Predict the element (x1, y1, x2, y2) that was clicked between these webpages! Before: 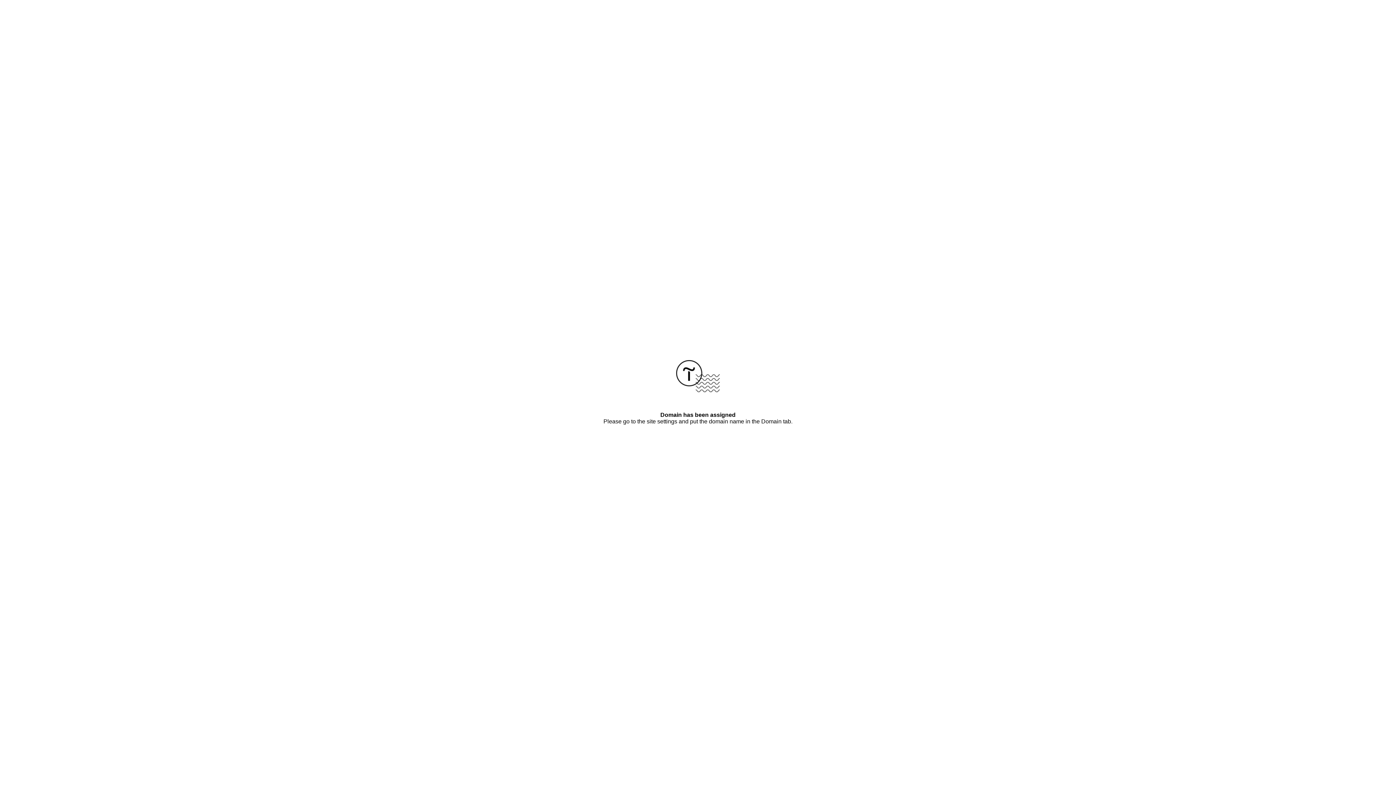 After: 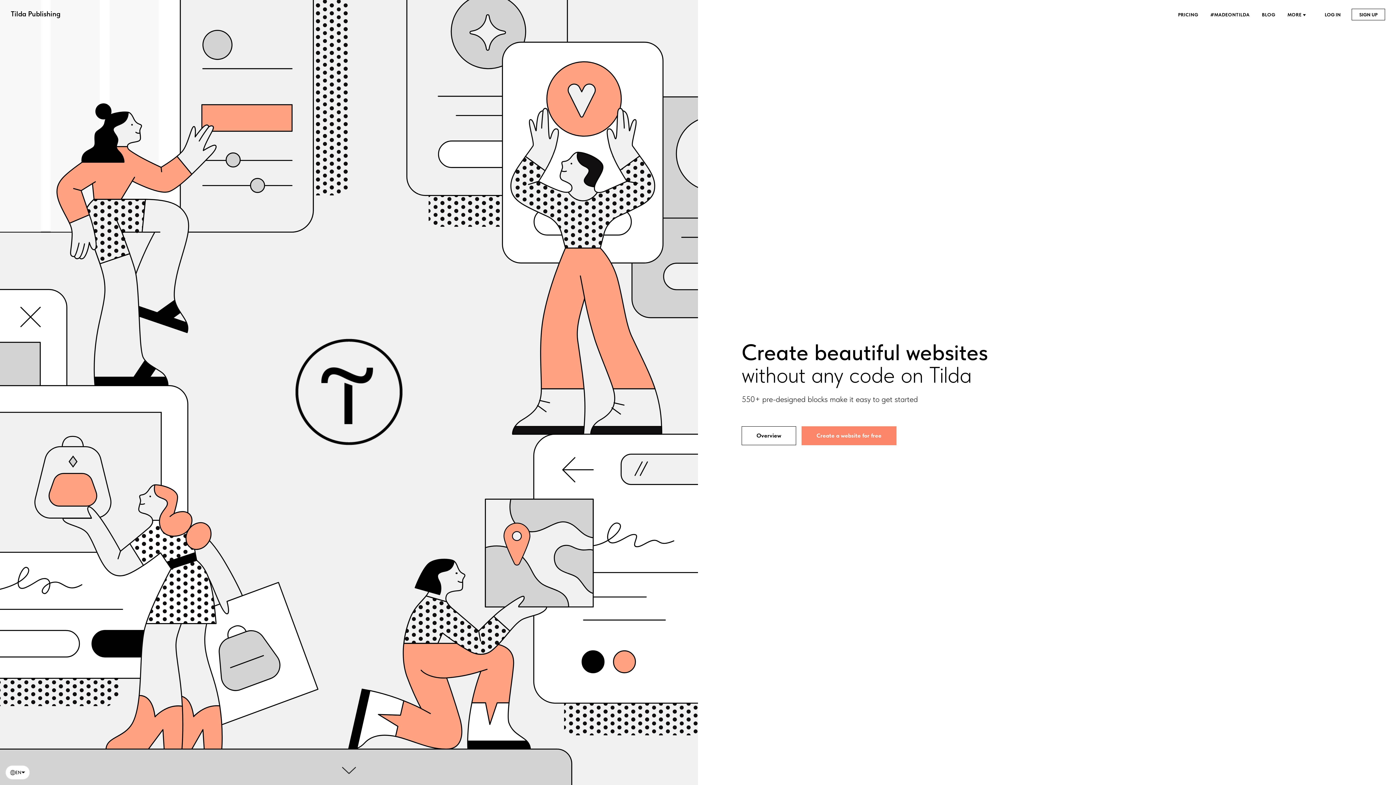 Action: bbox: (676, 387, 720, 393)